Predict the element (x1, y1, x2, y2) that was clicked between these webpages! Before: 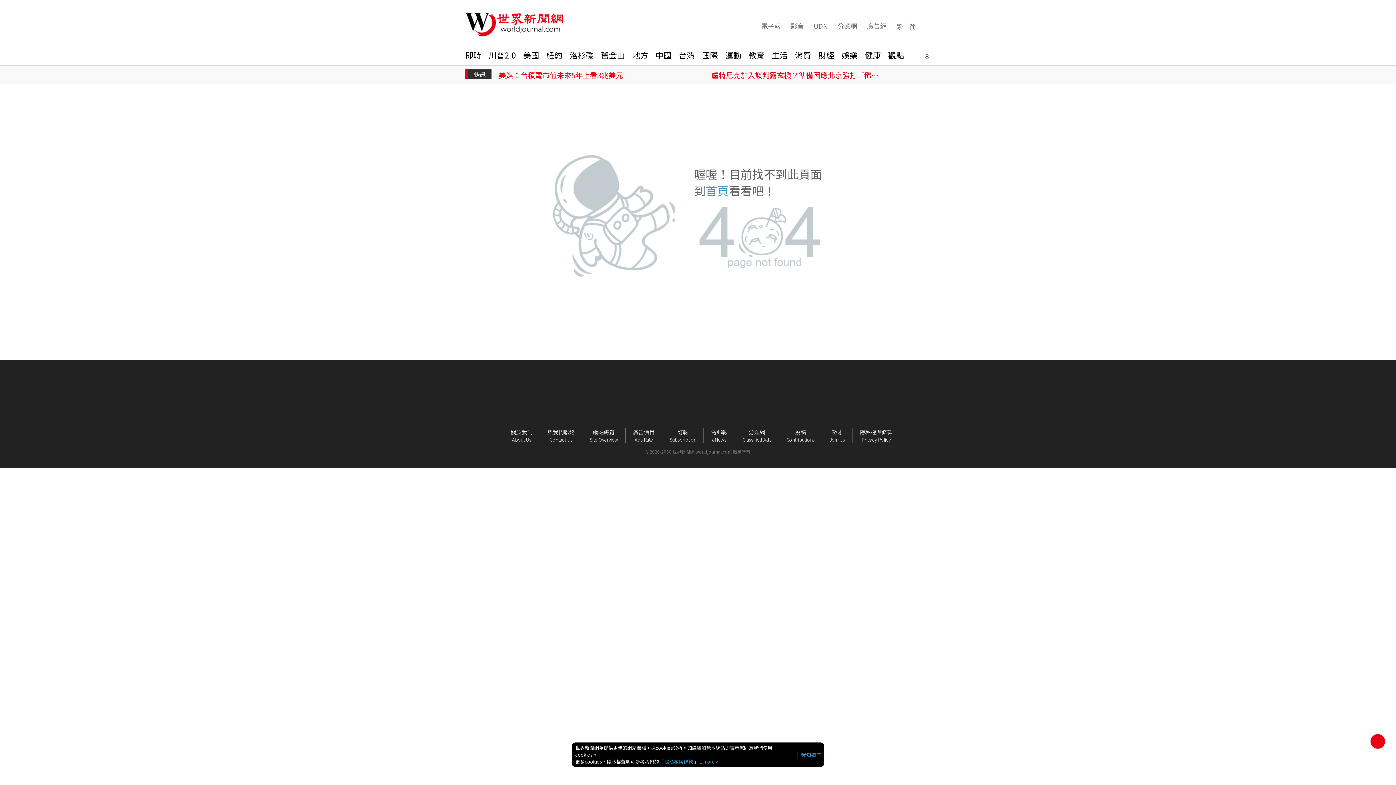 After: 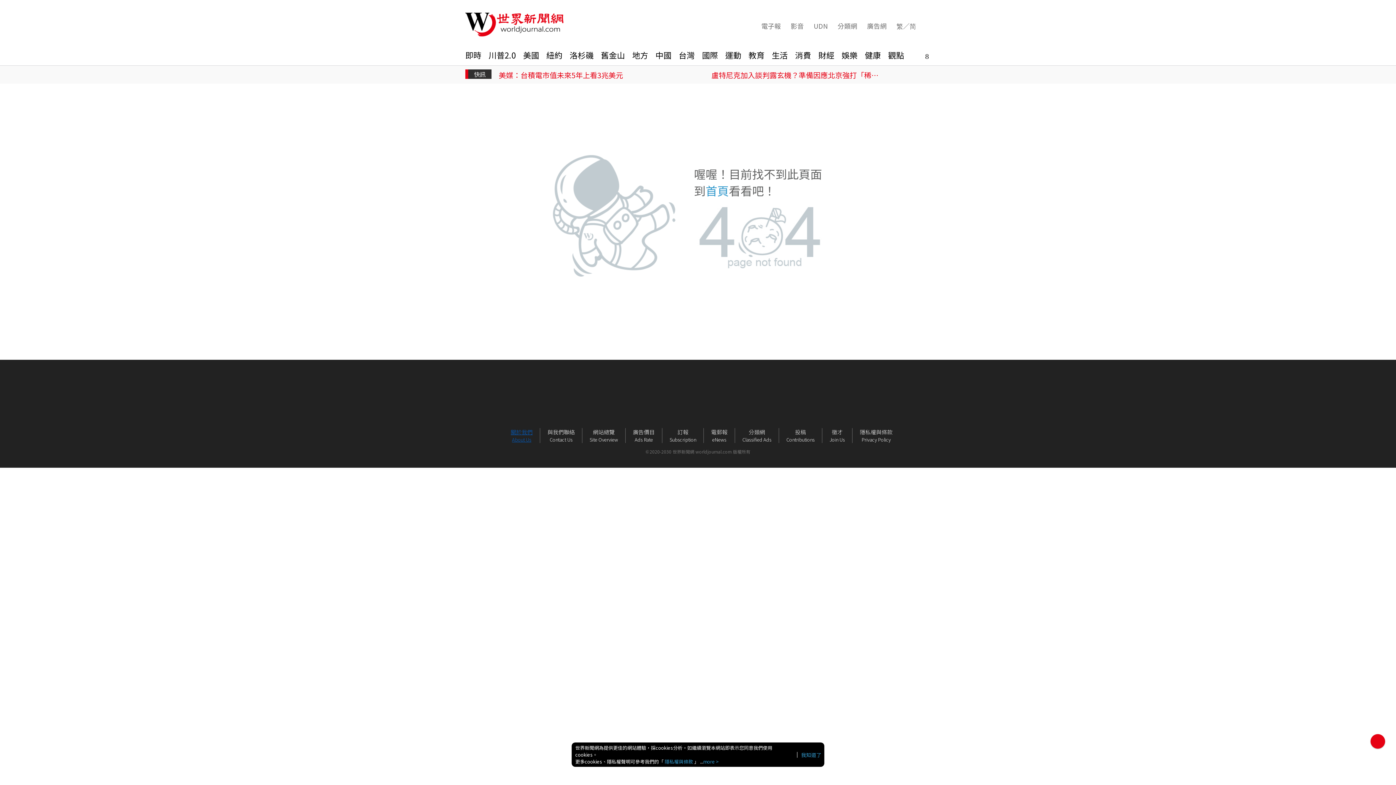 Action: bbox: (503, 428, 540, 443) label: 關於我們

About Us